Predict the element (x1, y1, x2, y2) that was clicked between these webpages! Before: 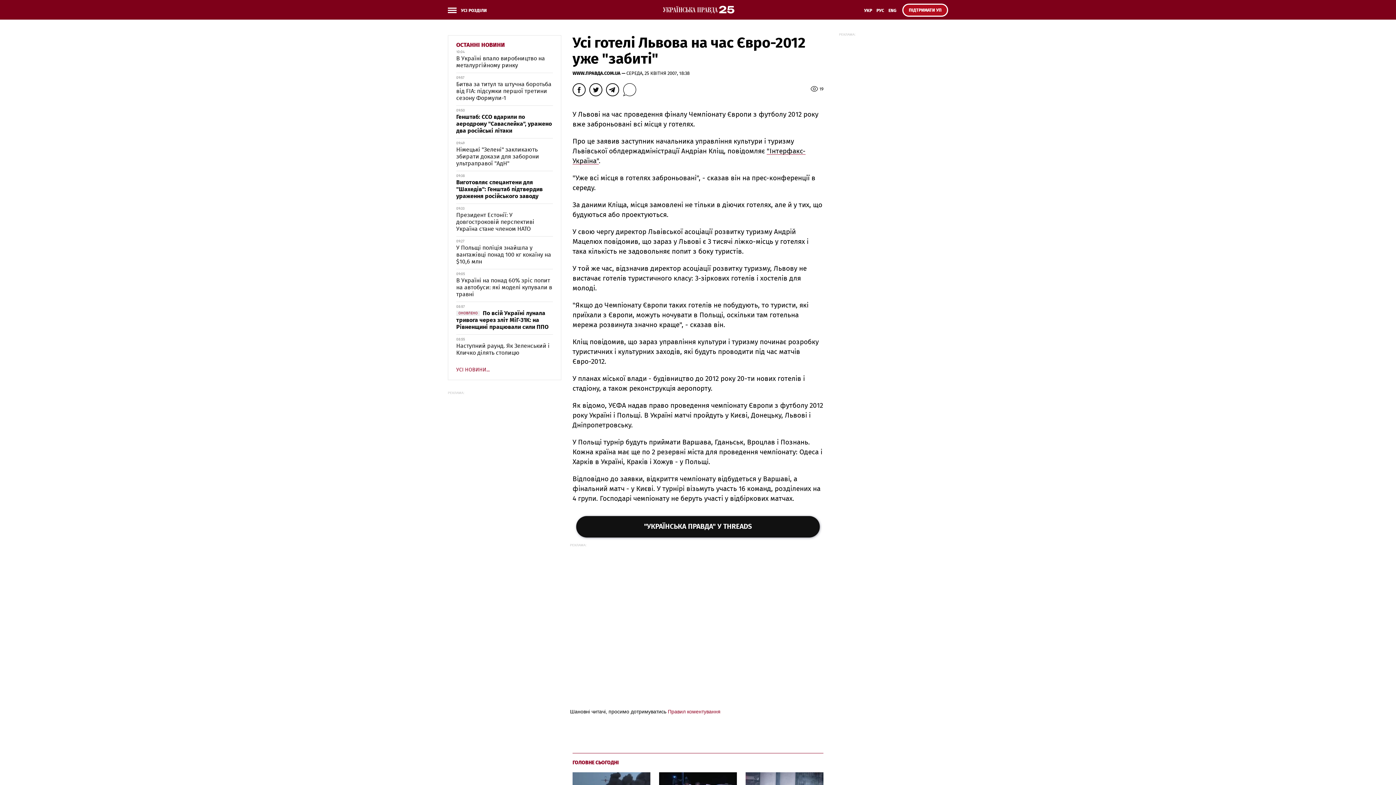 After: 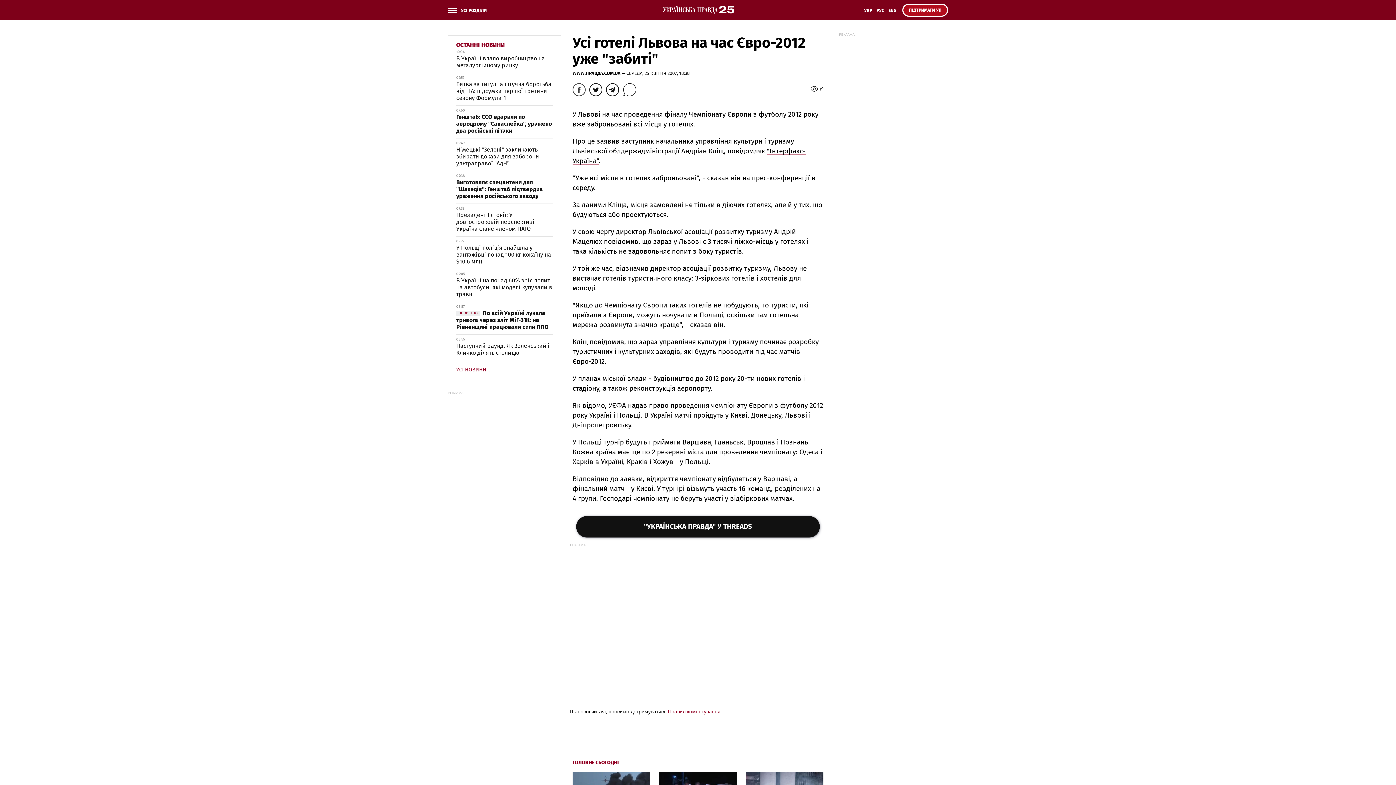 Action: bbox: (572, 83, 585, 96)